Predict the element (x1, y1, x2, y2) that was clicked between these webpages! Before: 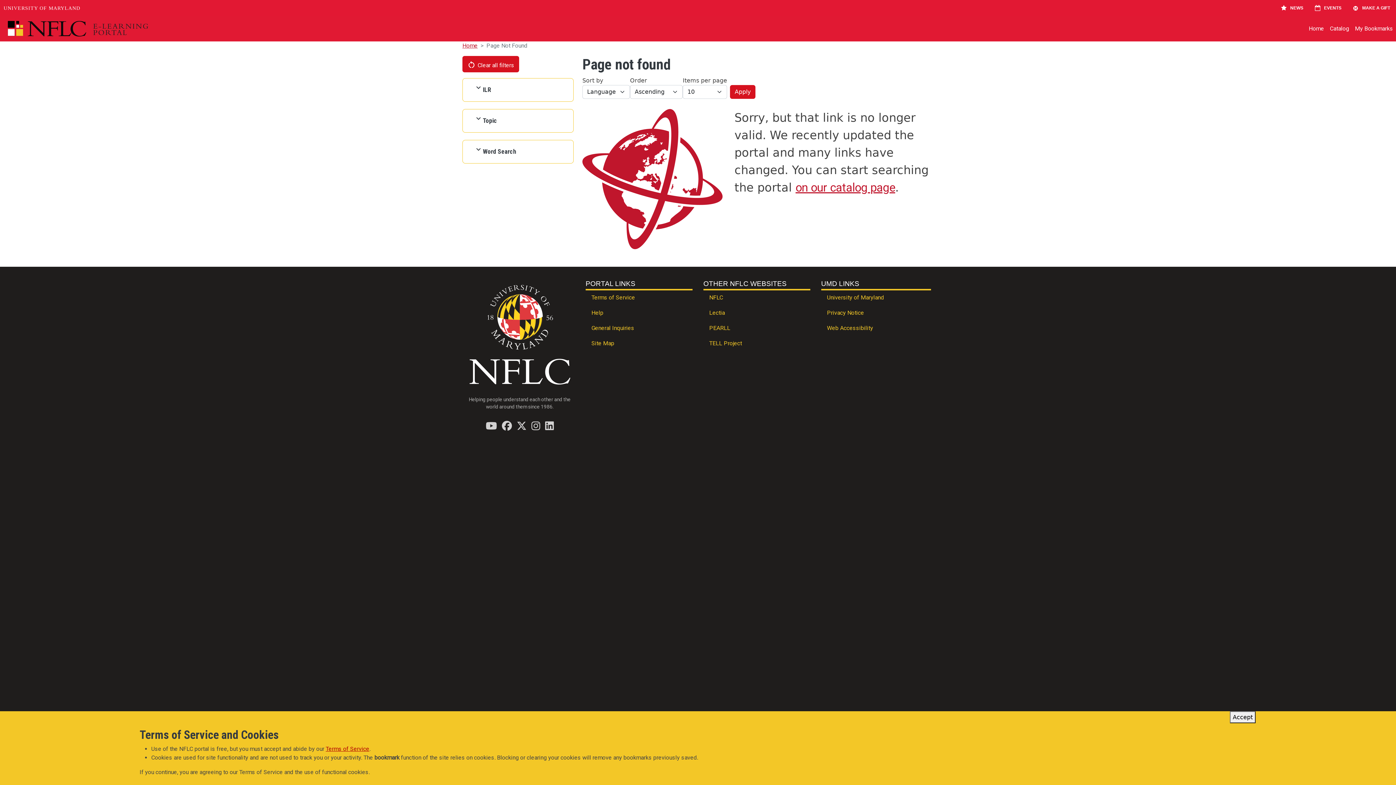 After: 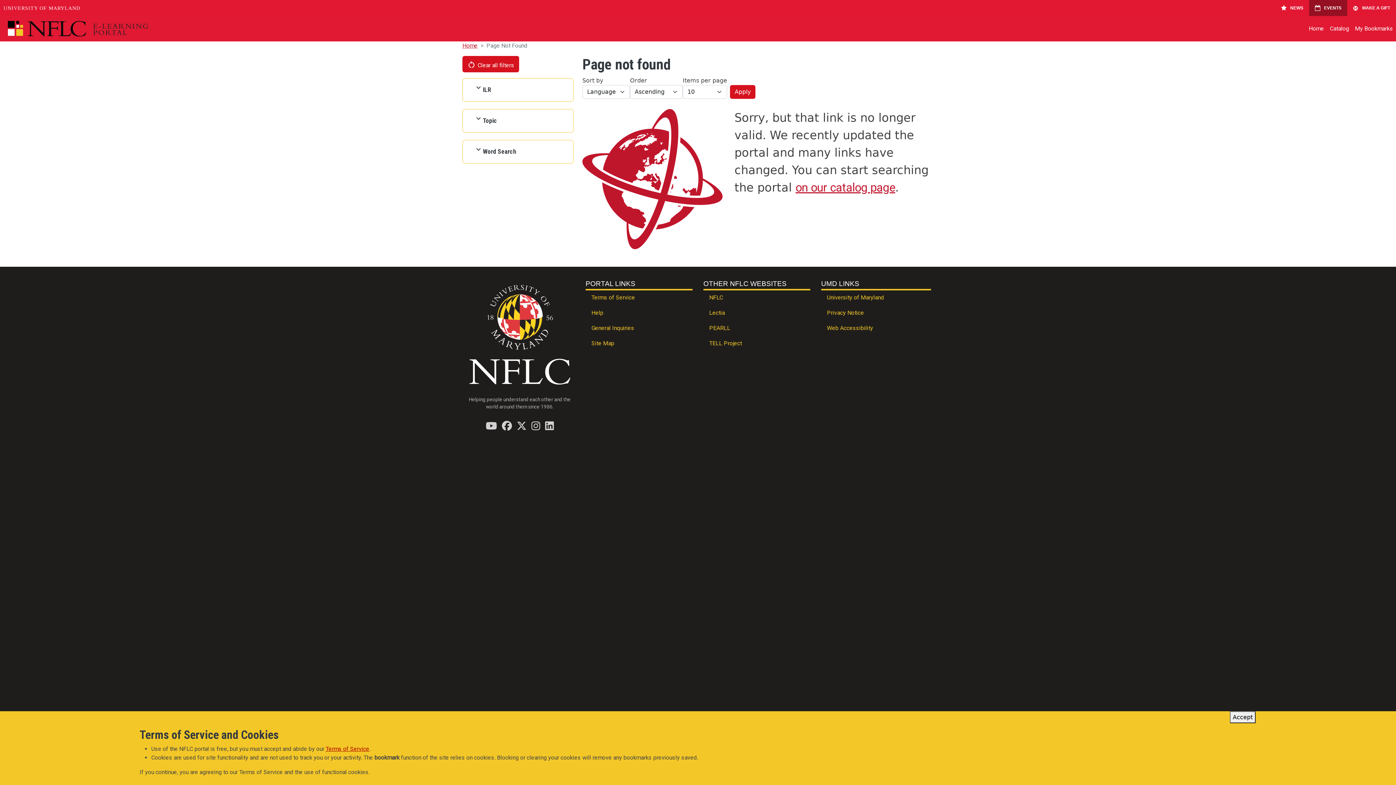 Action: bbox: (1309, 0, 1347, 16) label: EVENTS